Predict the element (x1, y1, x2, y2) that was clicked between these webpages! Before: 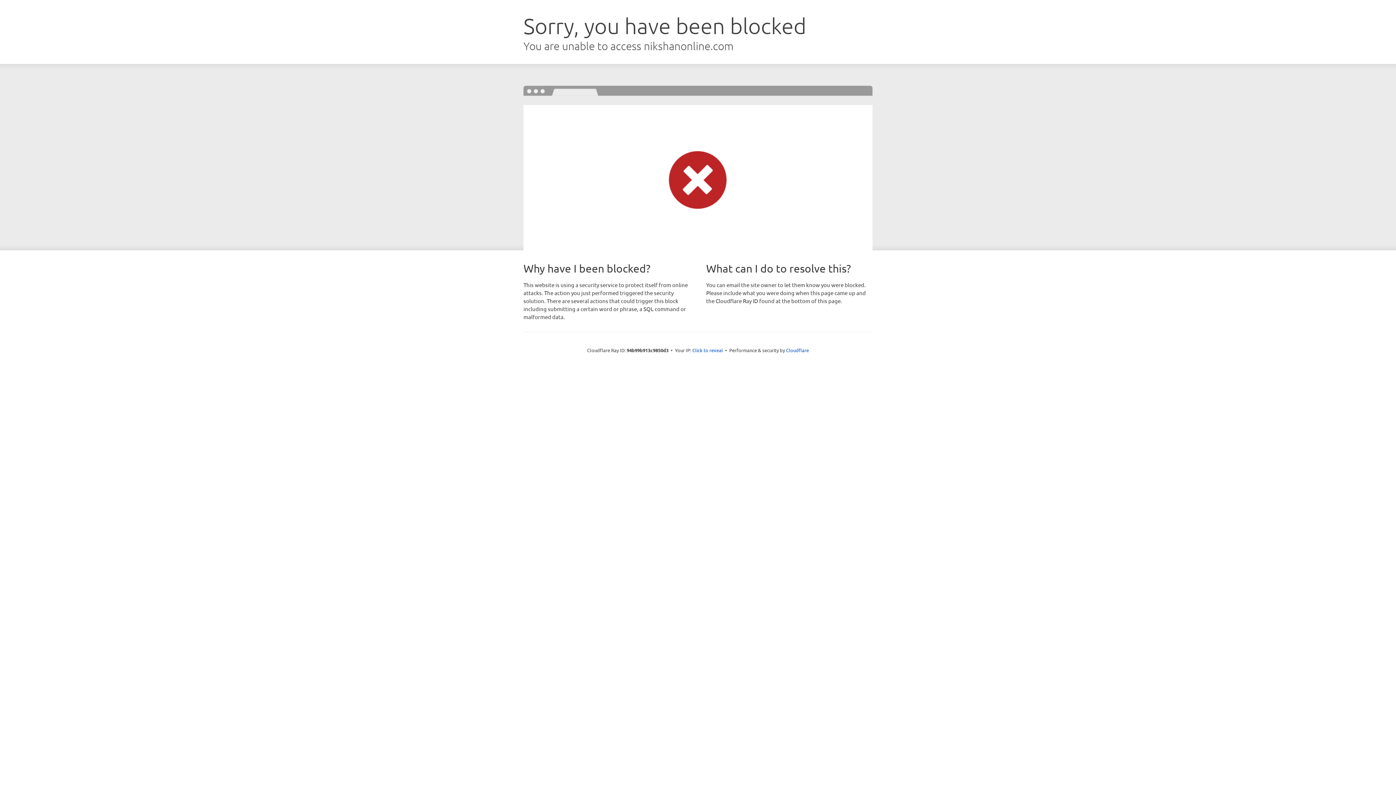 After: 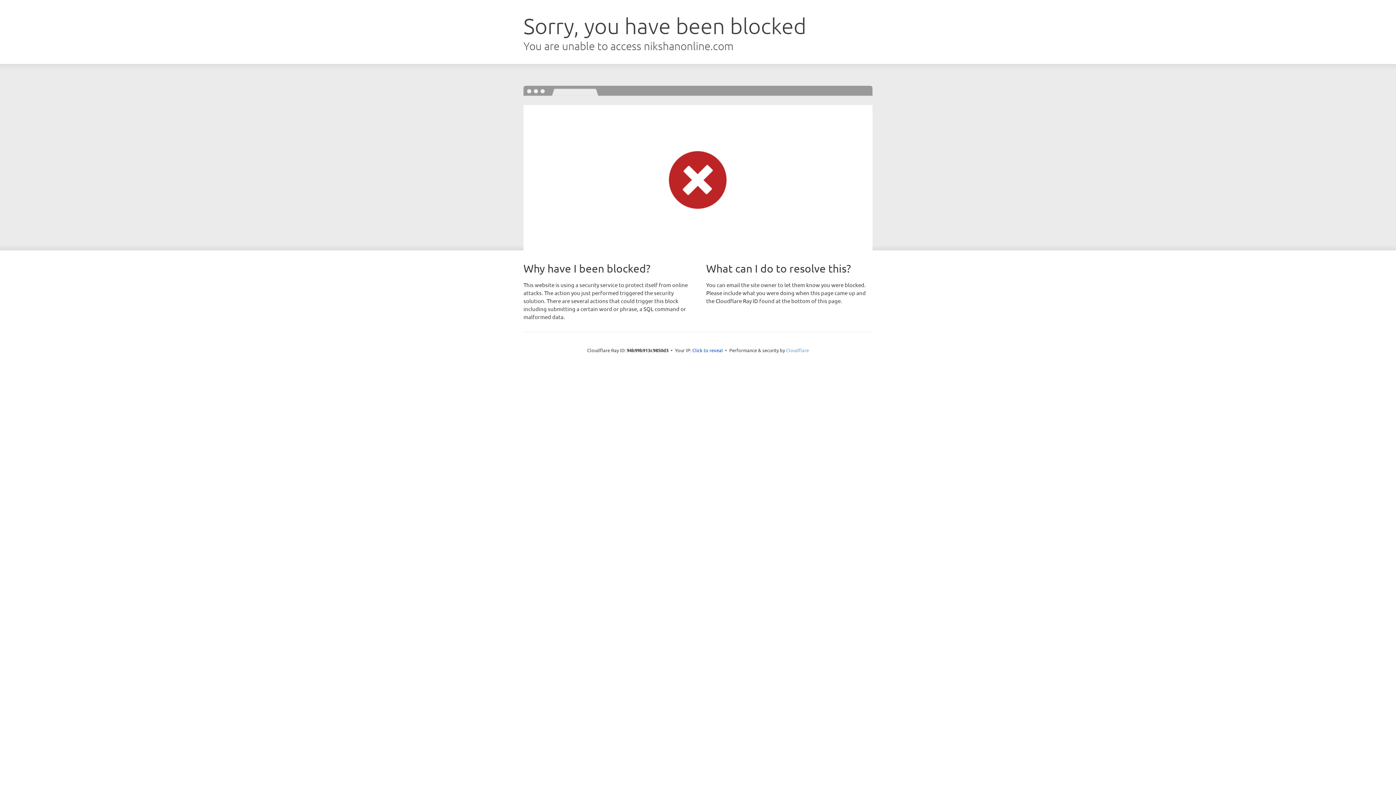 Action: label: Cloudflare bbox: (786, 347, 809, 353)